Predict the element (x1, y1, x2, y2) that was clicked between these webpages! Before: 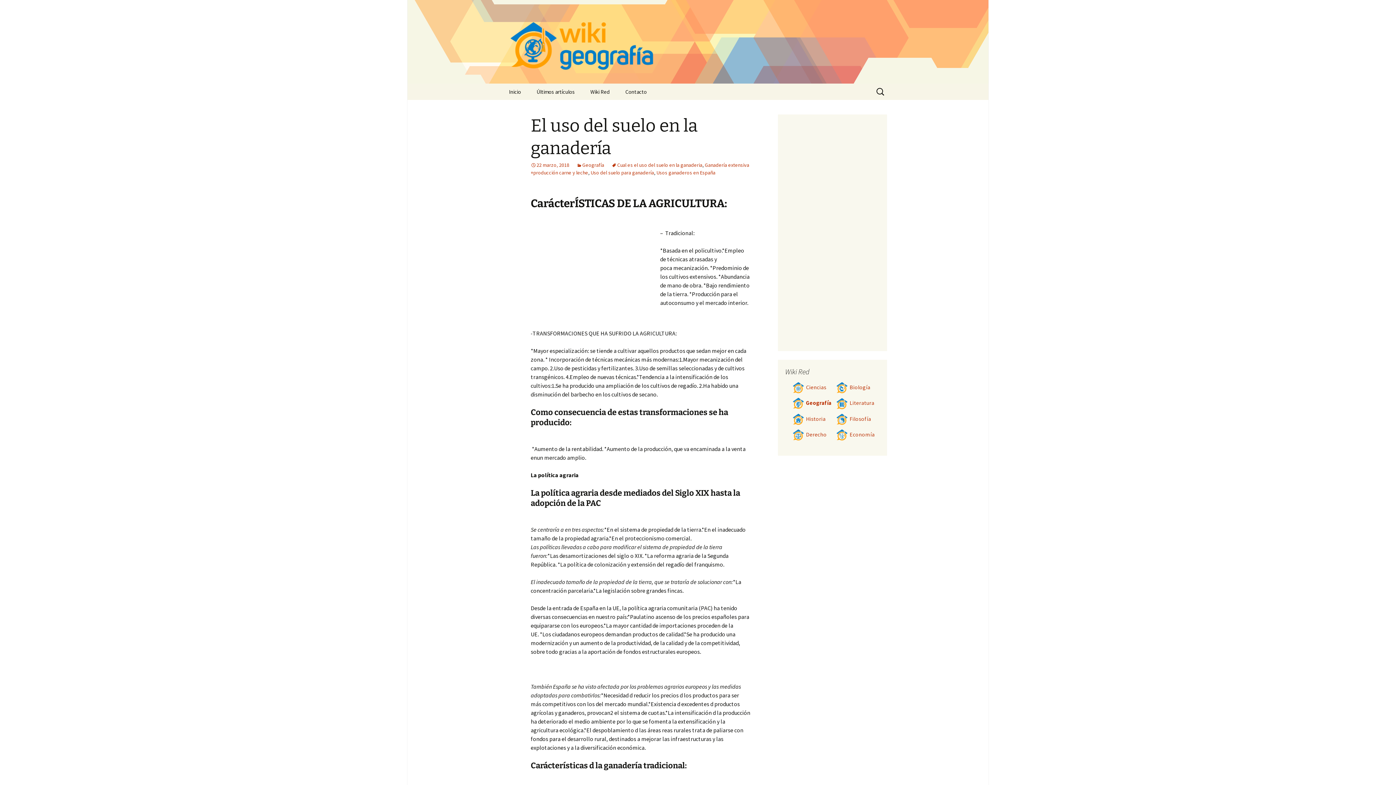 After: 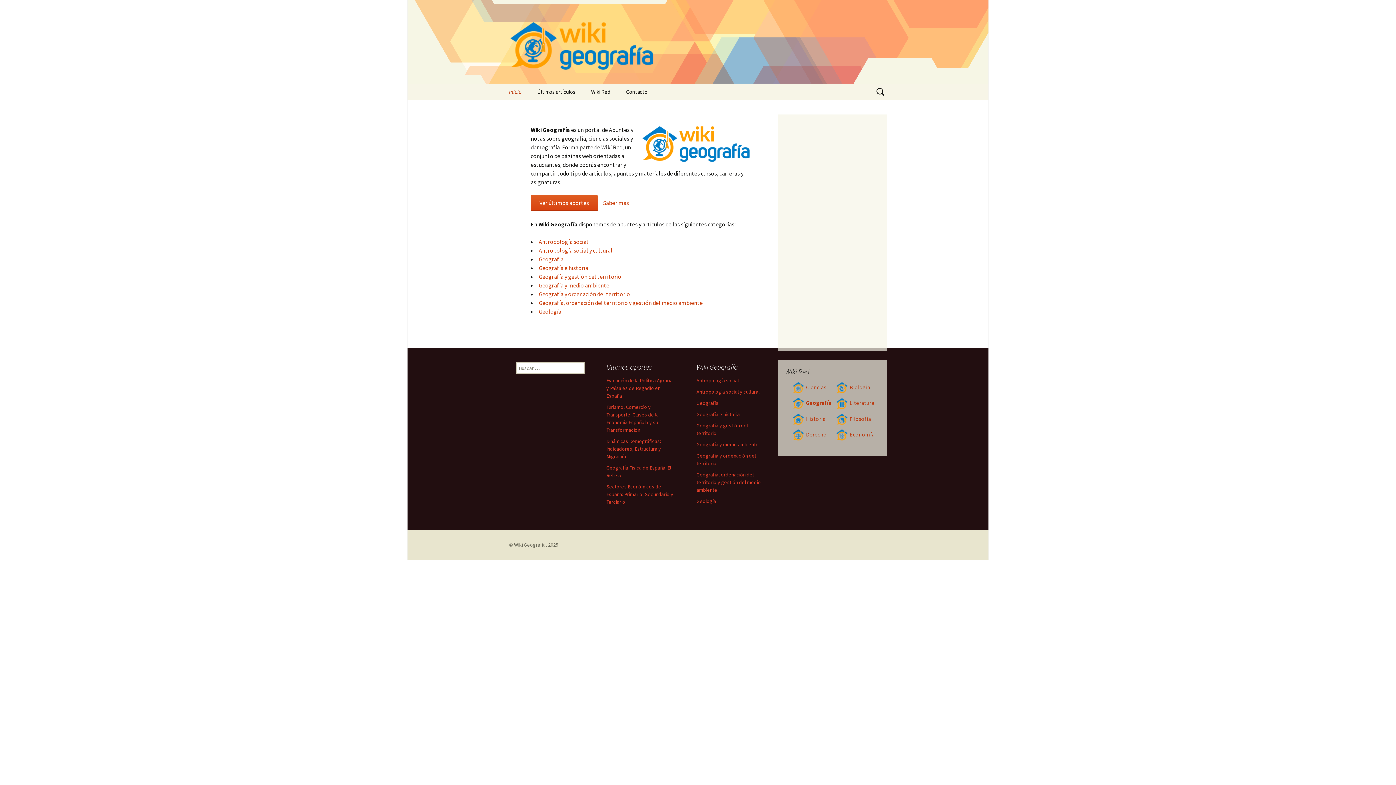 Action: label: Geografía bbox: (792, 399, 831, 406)